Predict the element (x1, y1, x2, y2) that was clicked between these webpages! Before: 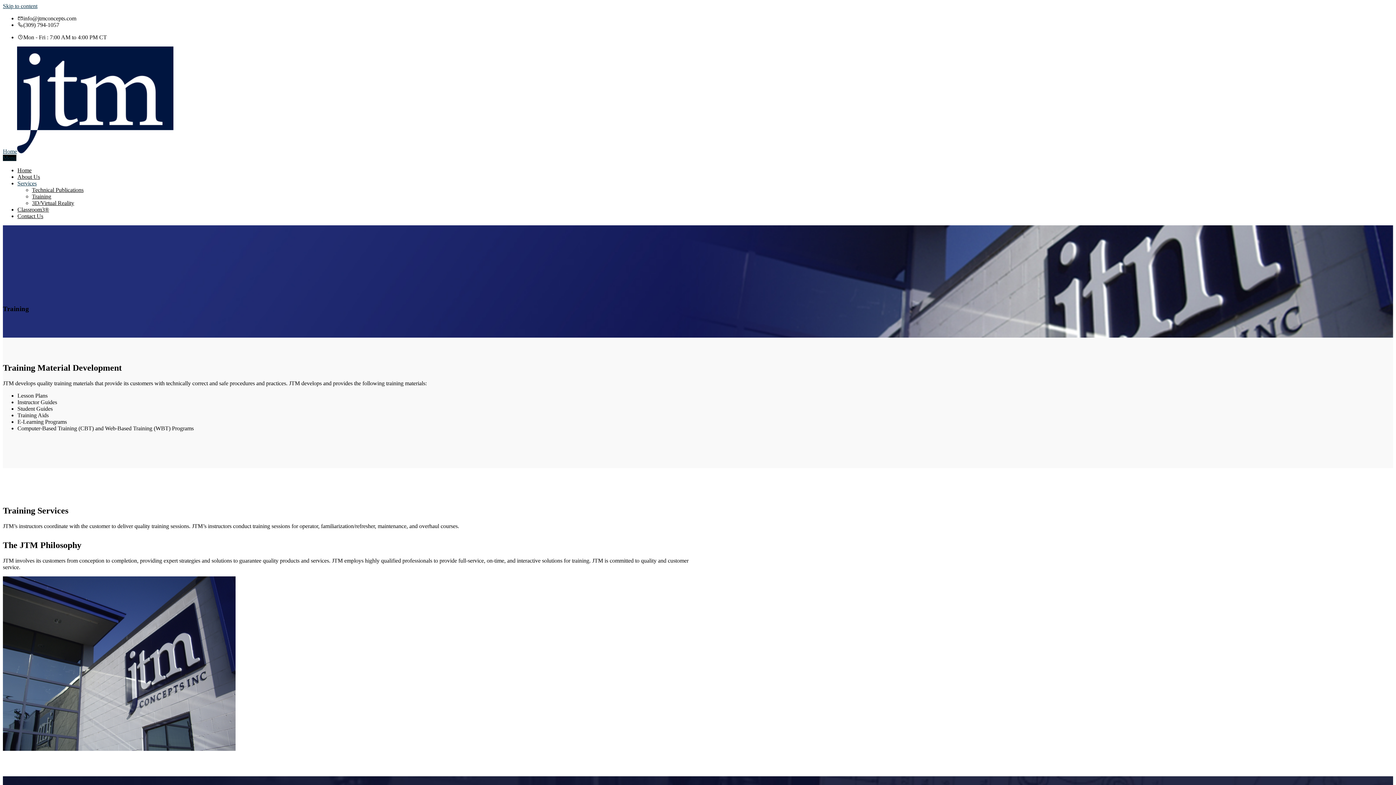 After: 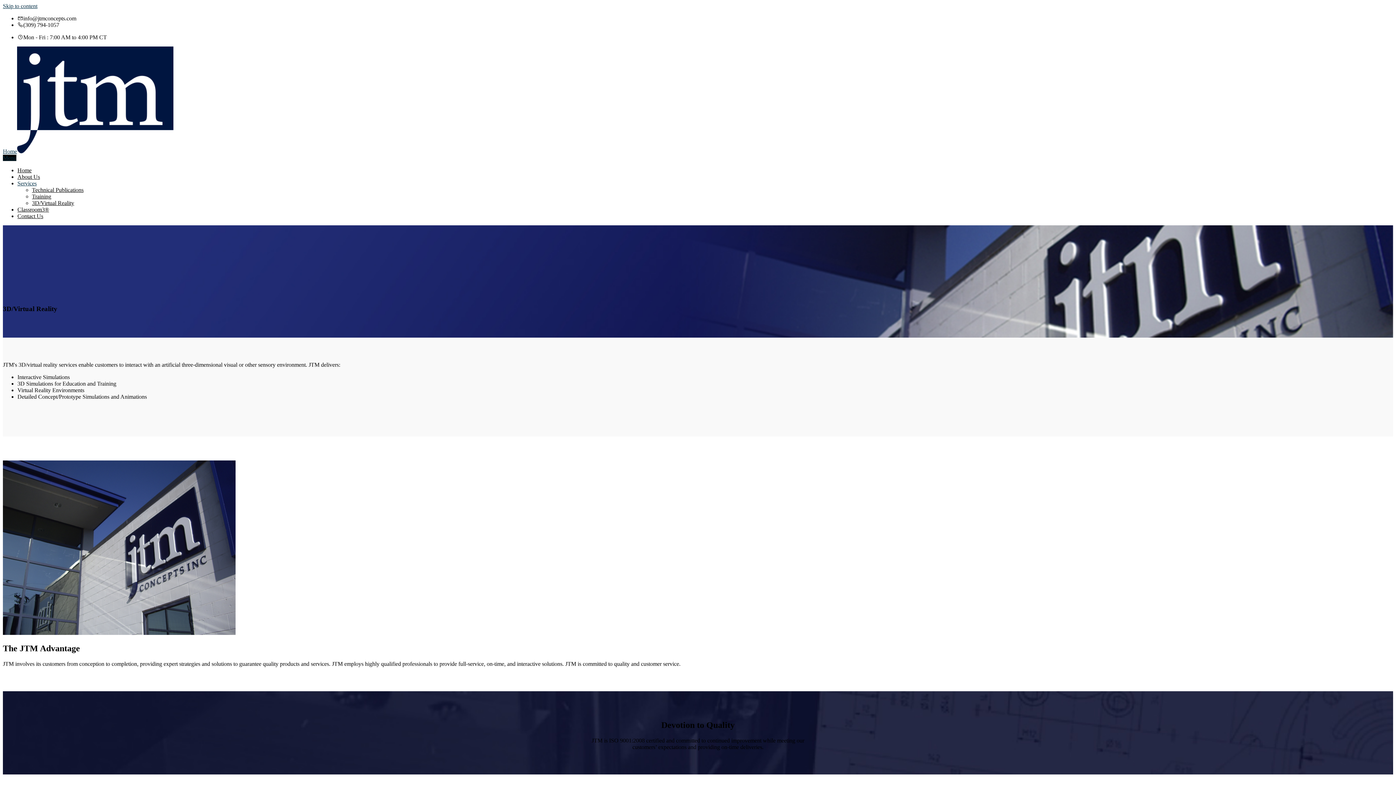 Action: label: 3D/Virtual Reality bbox: (32, 200, 74, 206)